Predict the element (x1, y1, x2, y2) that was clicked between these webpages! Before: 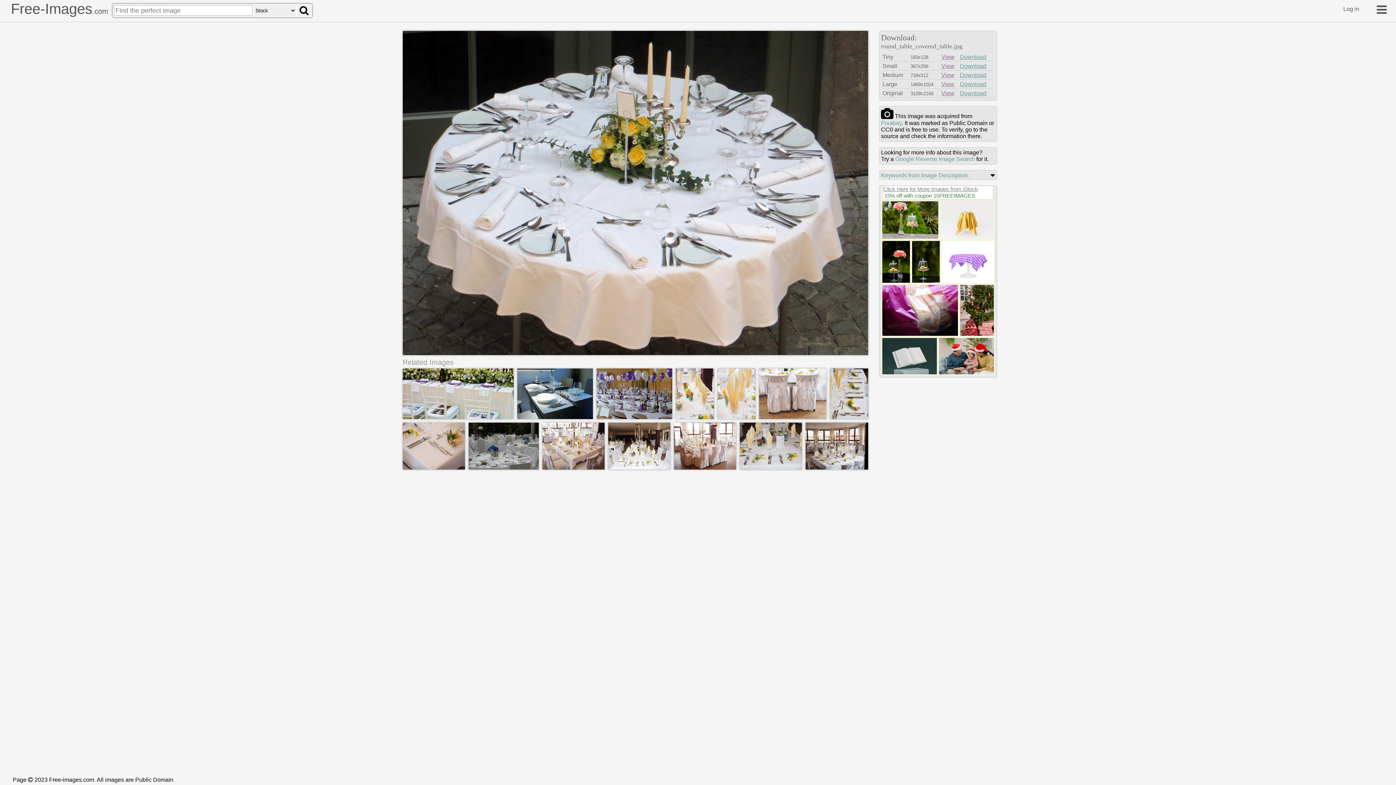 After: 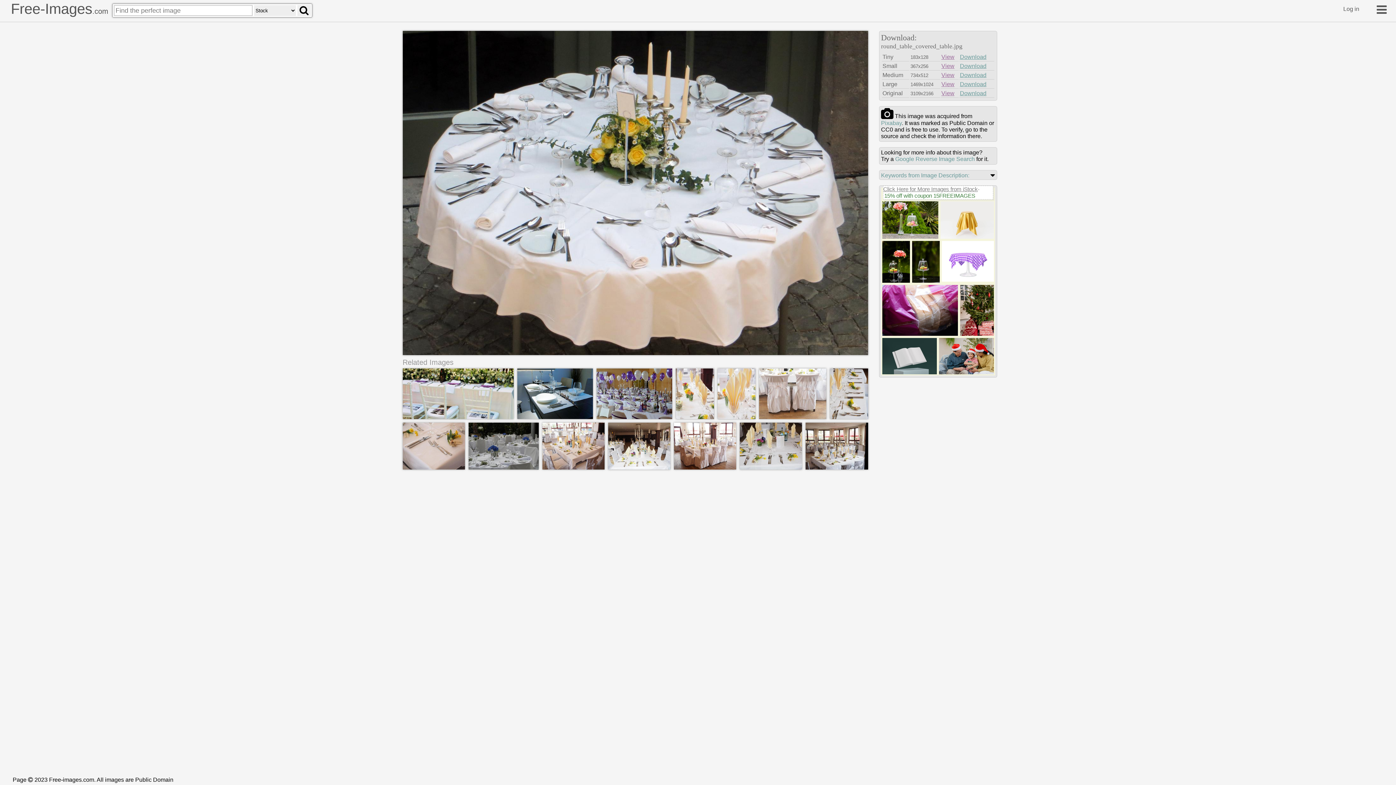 Action: bbox: (942, 277, 994, 284)